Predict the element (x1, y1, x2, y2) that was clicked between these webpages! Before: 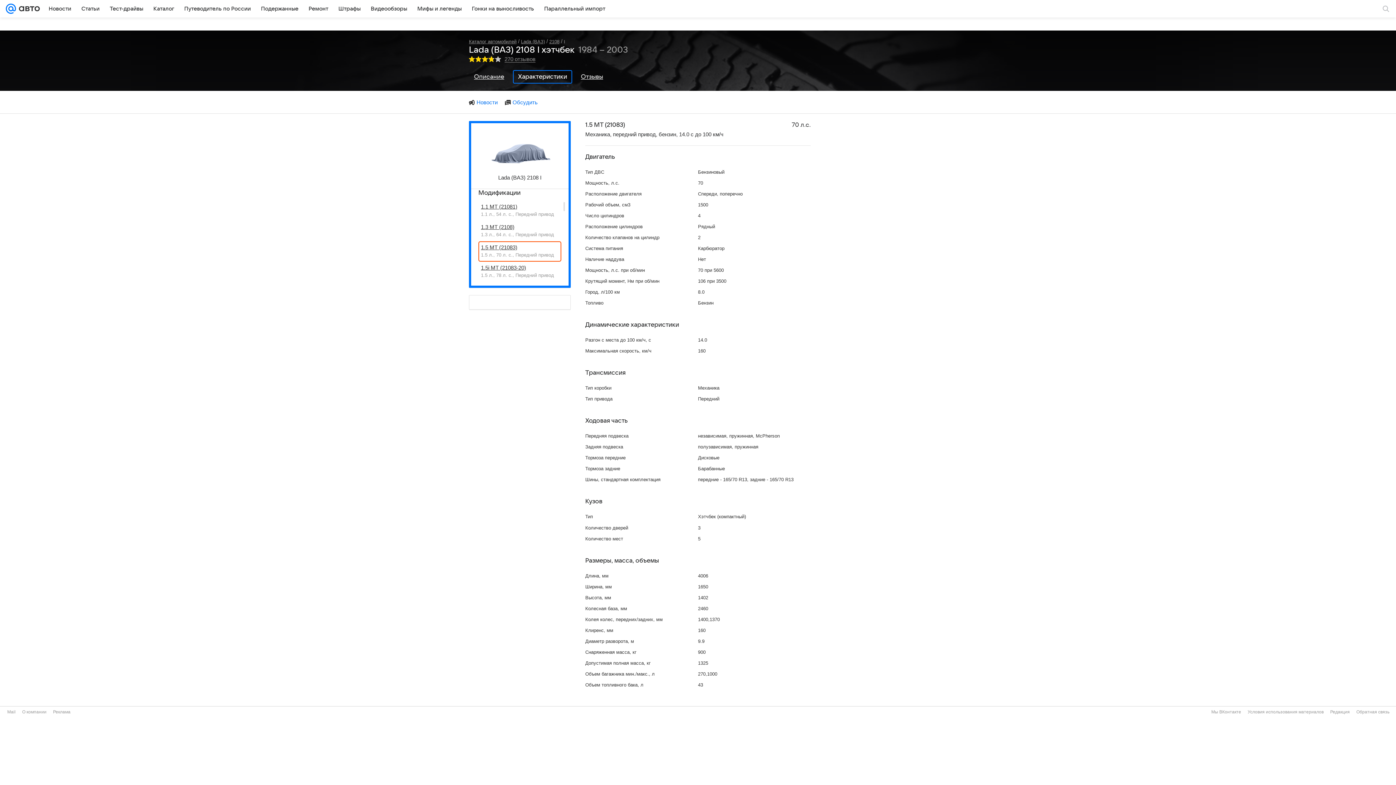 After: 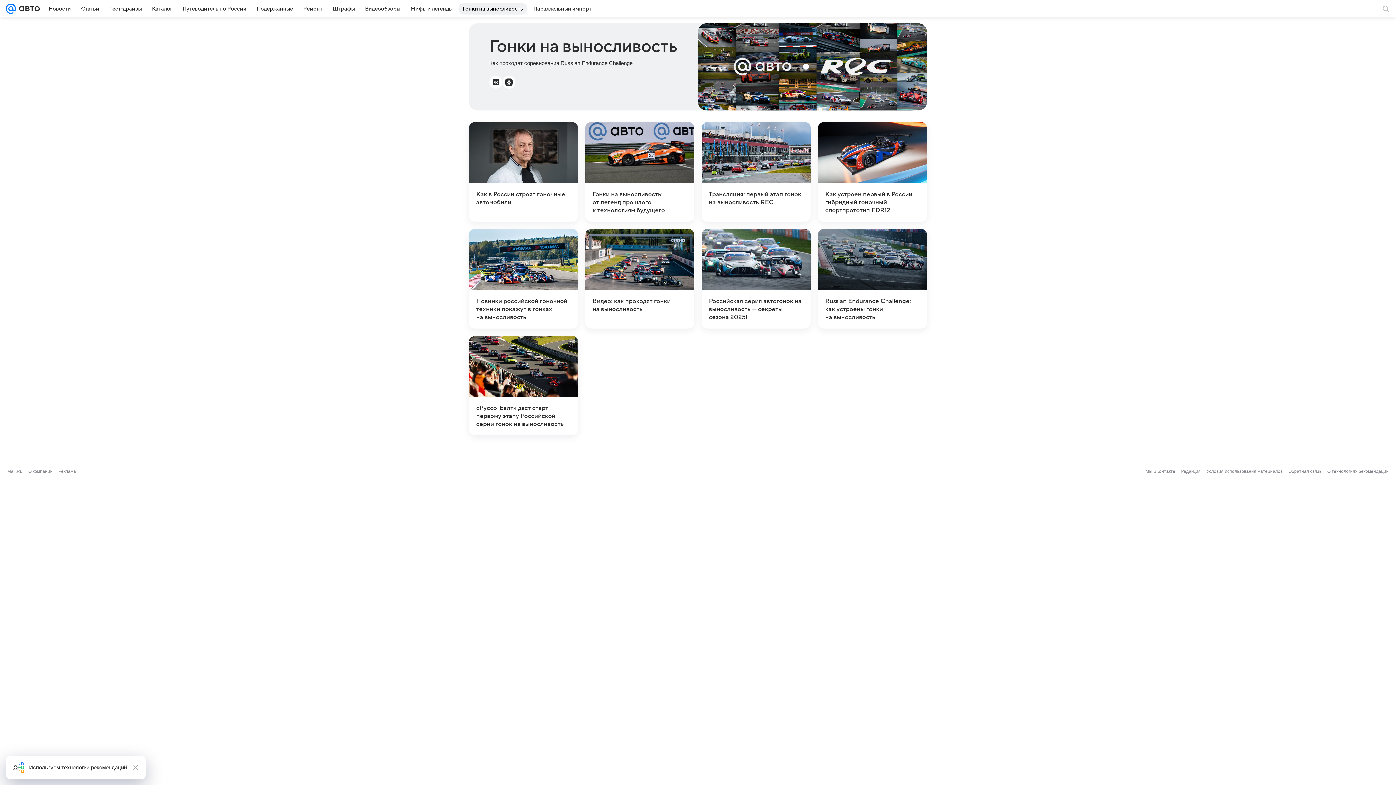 Action: label: Гонки на выносливость bbox: (467, 2, 538, 14)